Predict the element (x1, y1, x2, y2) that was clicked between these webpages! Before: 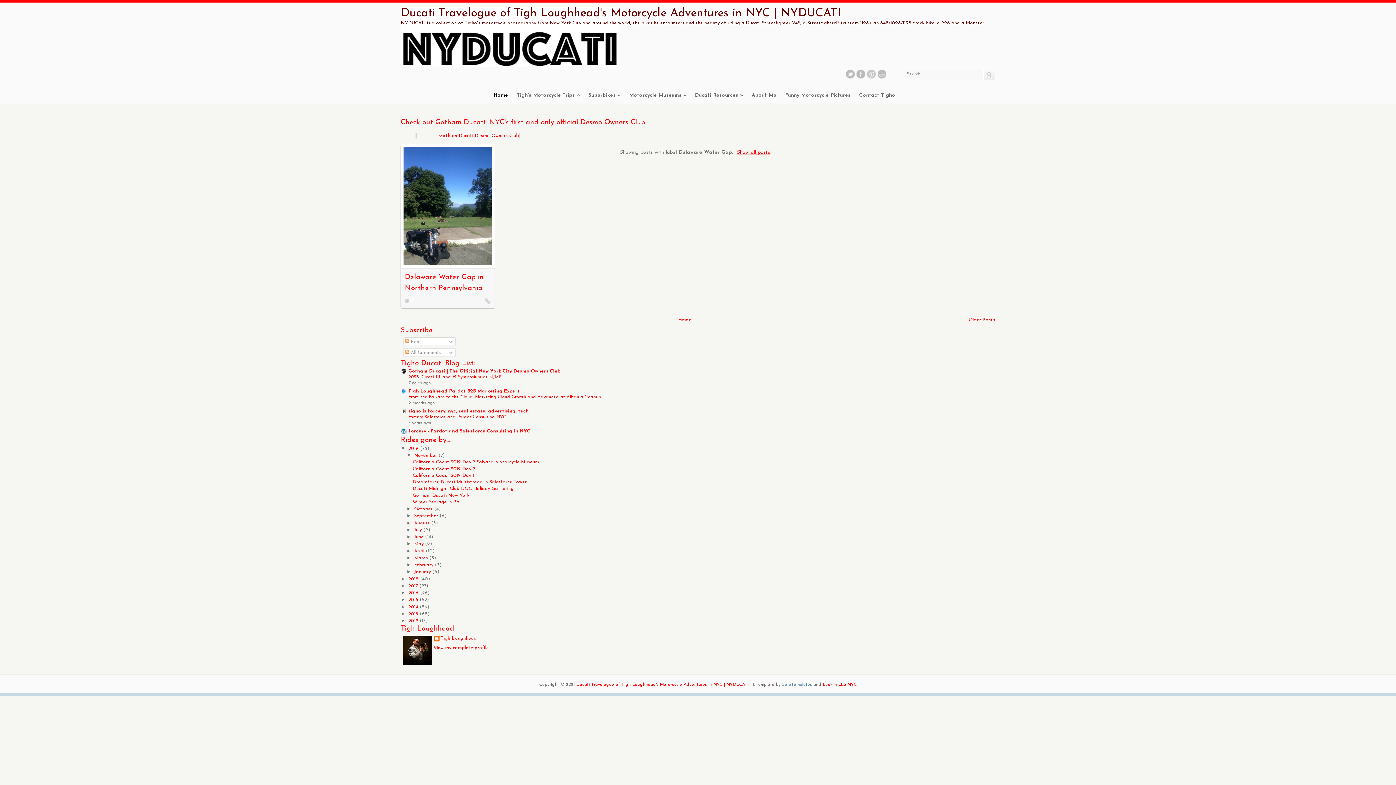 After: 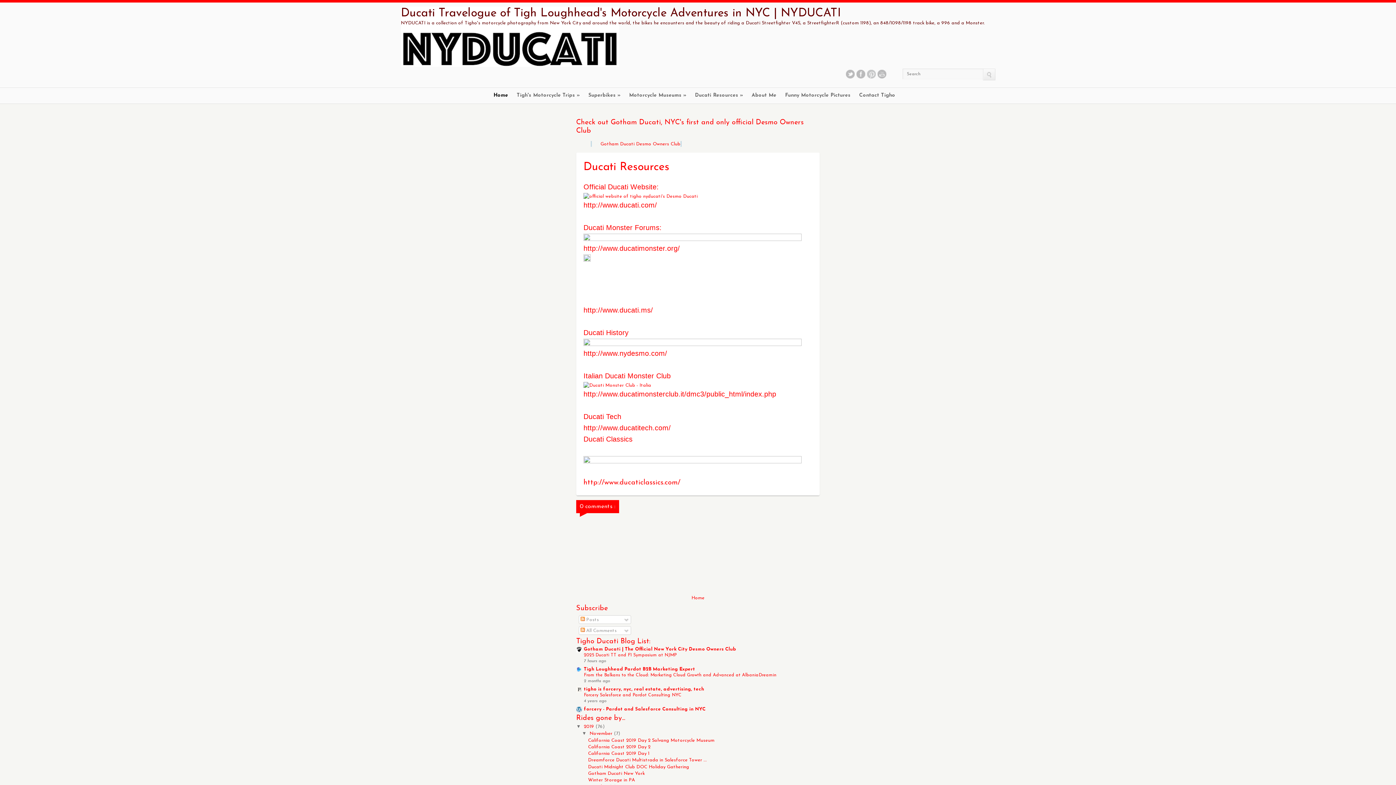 Action: label: Ducati Resources » bbox: (695, 92, 743, 103)